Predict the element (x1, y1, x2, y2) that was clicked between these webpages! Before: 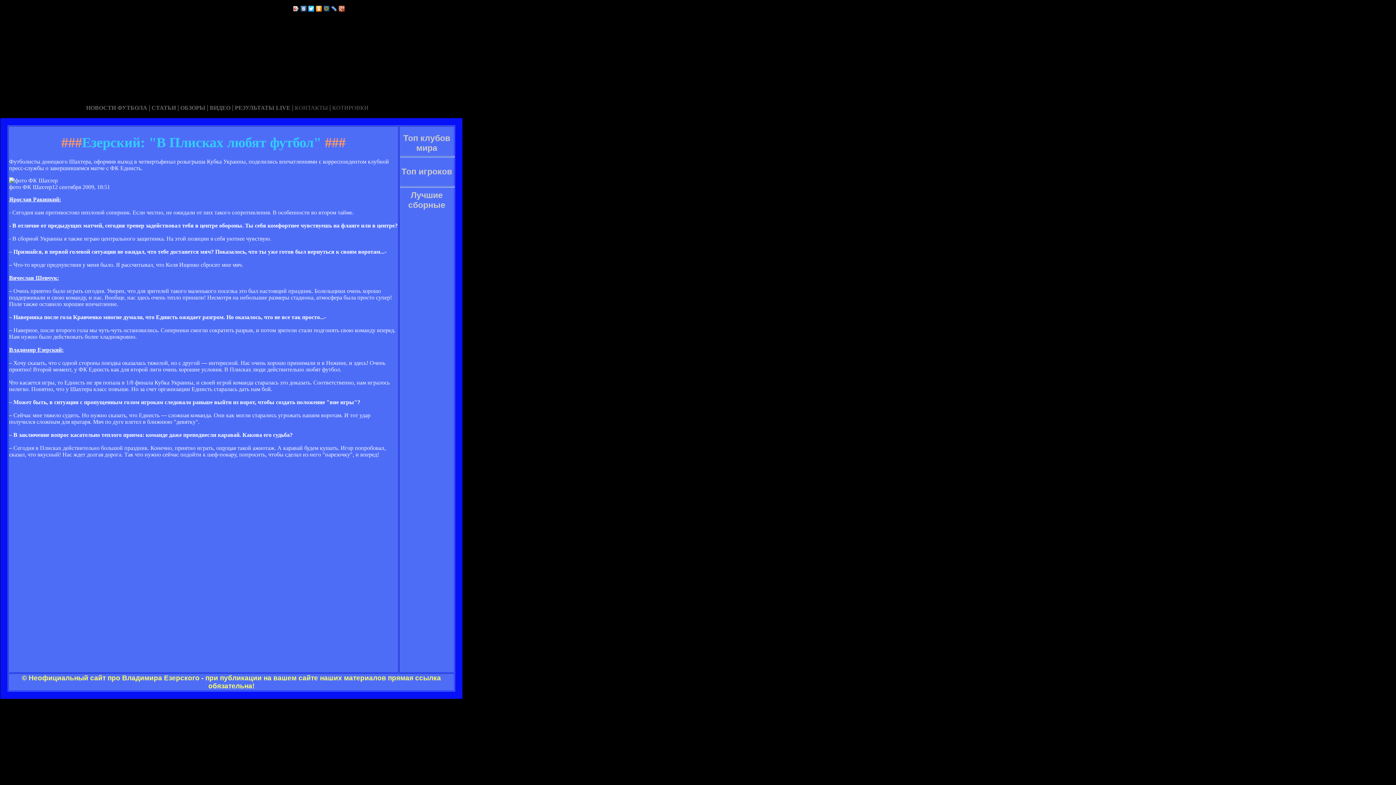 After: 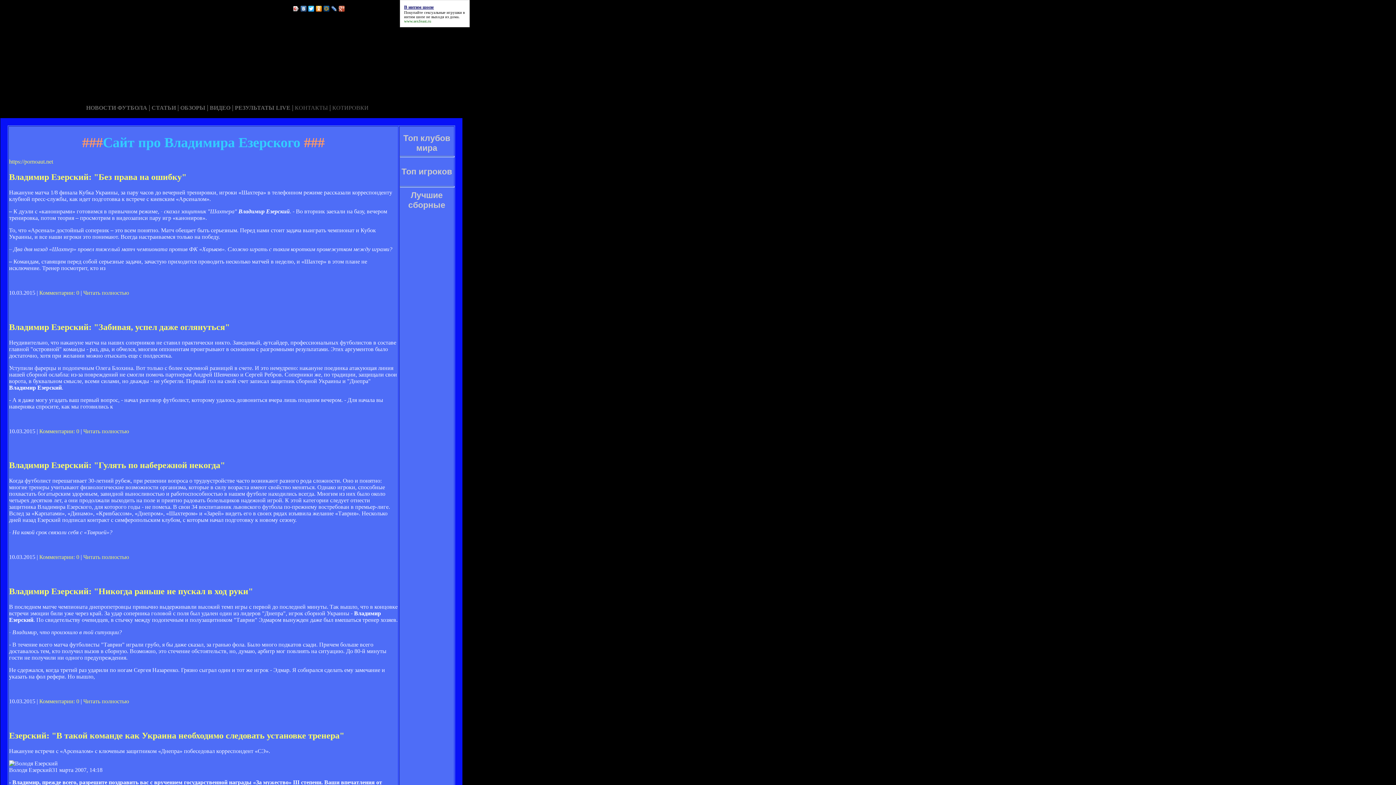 Action: label: КОТИРОВКИ bbox: (332, 104, 368, 110)